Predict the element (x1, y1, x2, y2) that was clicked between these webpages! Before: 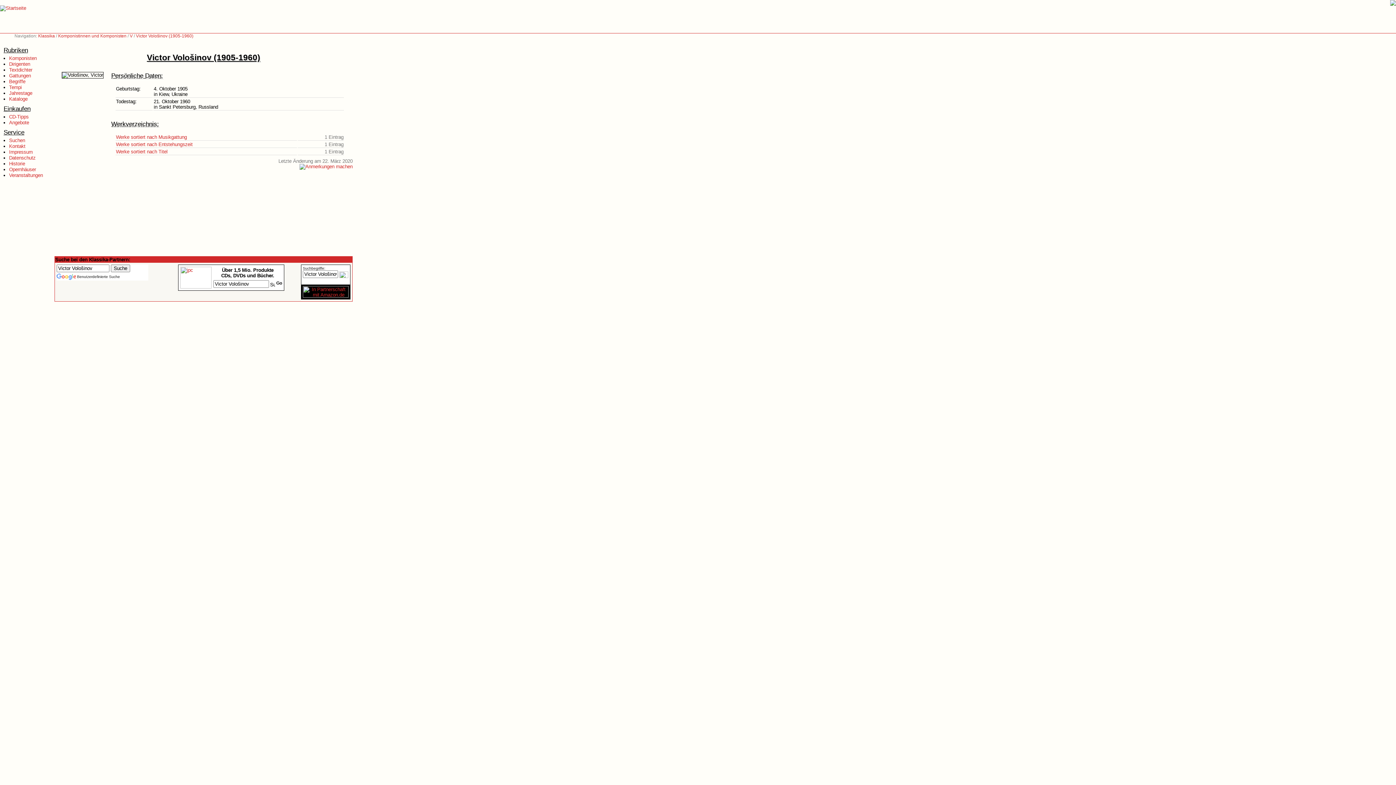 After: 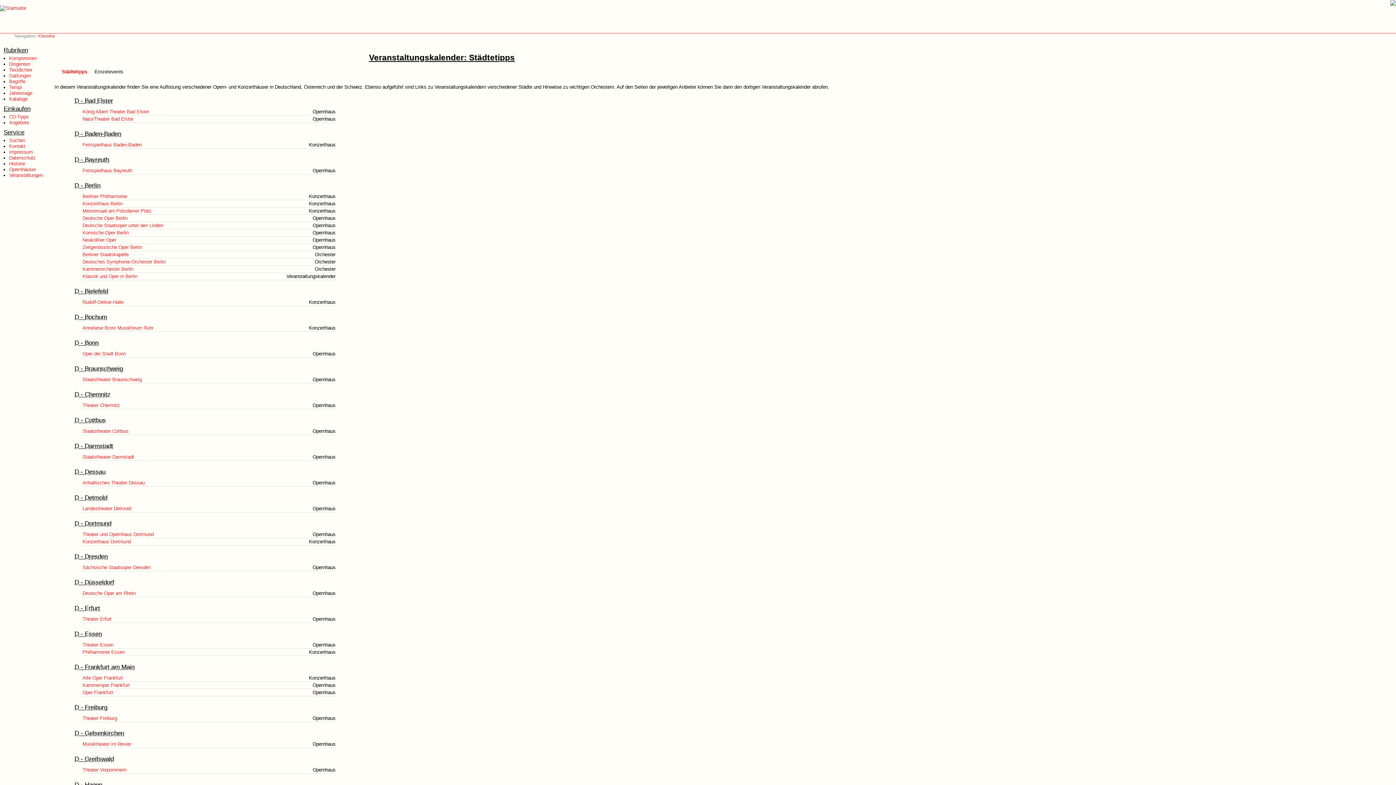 Action: bbox: (9, 166, 36, 172) label: Opernhäuser